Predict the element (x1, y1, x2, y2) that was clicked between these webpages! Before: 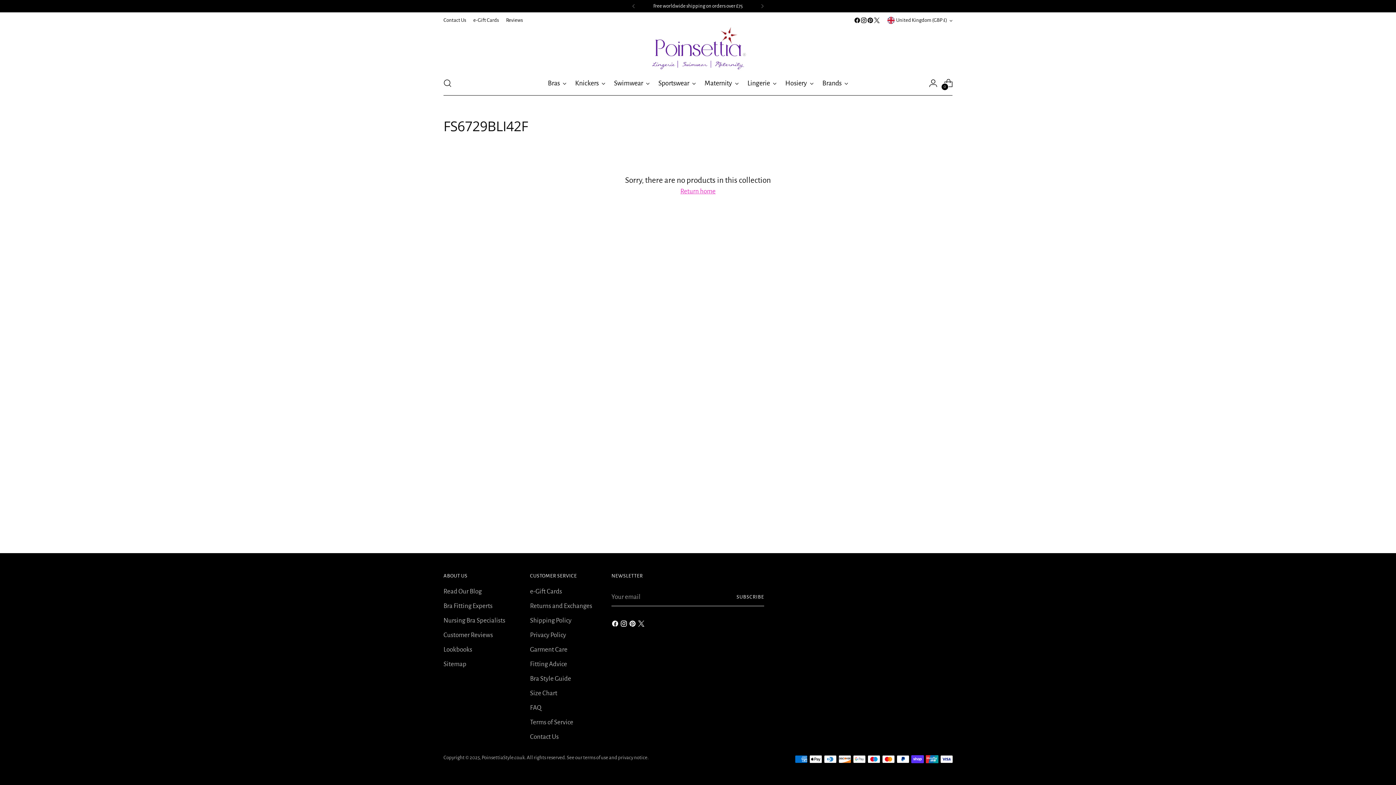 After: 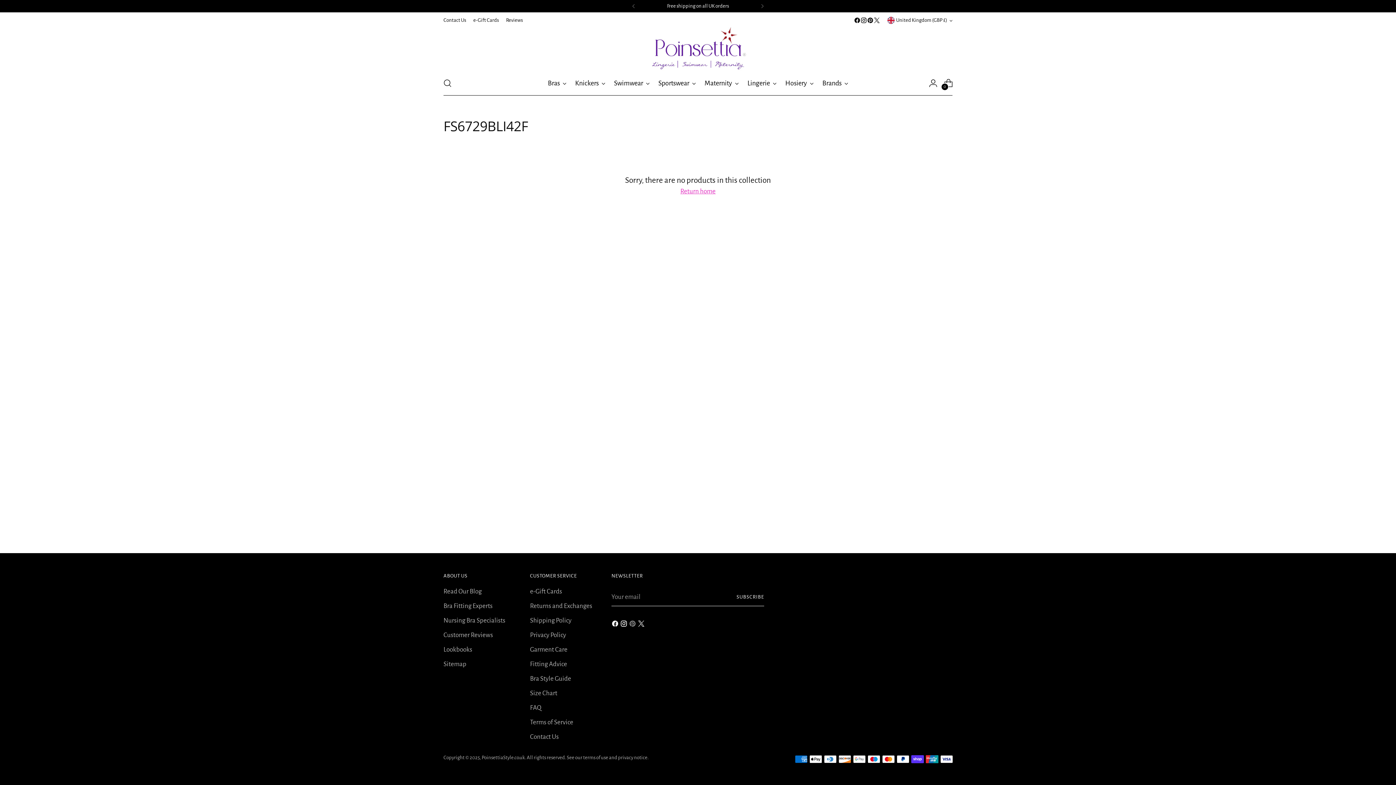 Action: bbox: (629, 620, 637, 630)